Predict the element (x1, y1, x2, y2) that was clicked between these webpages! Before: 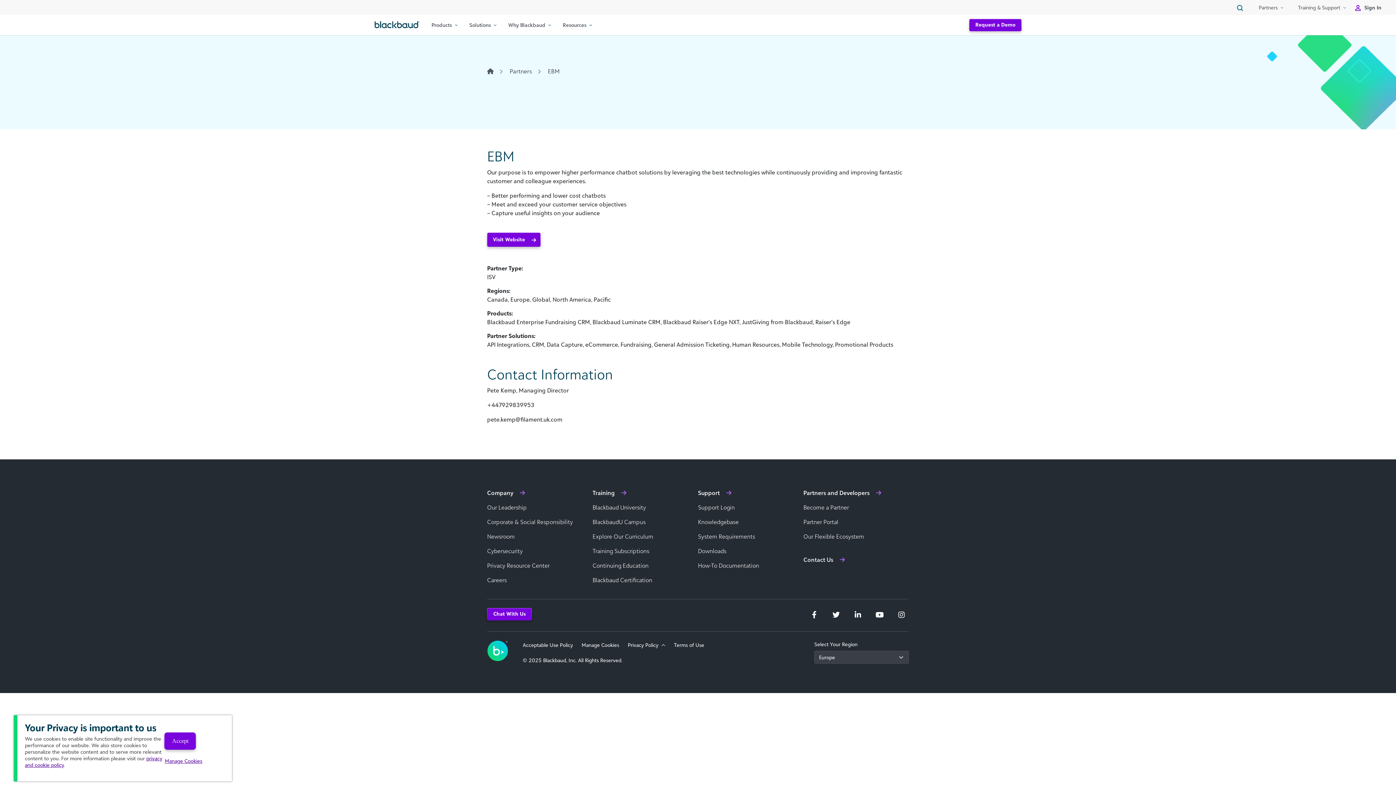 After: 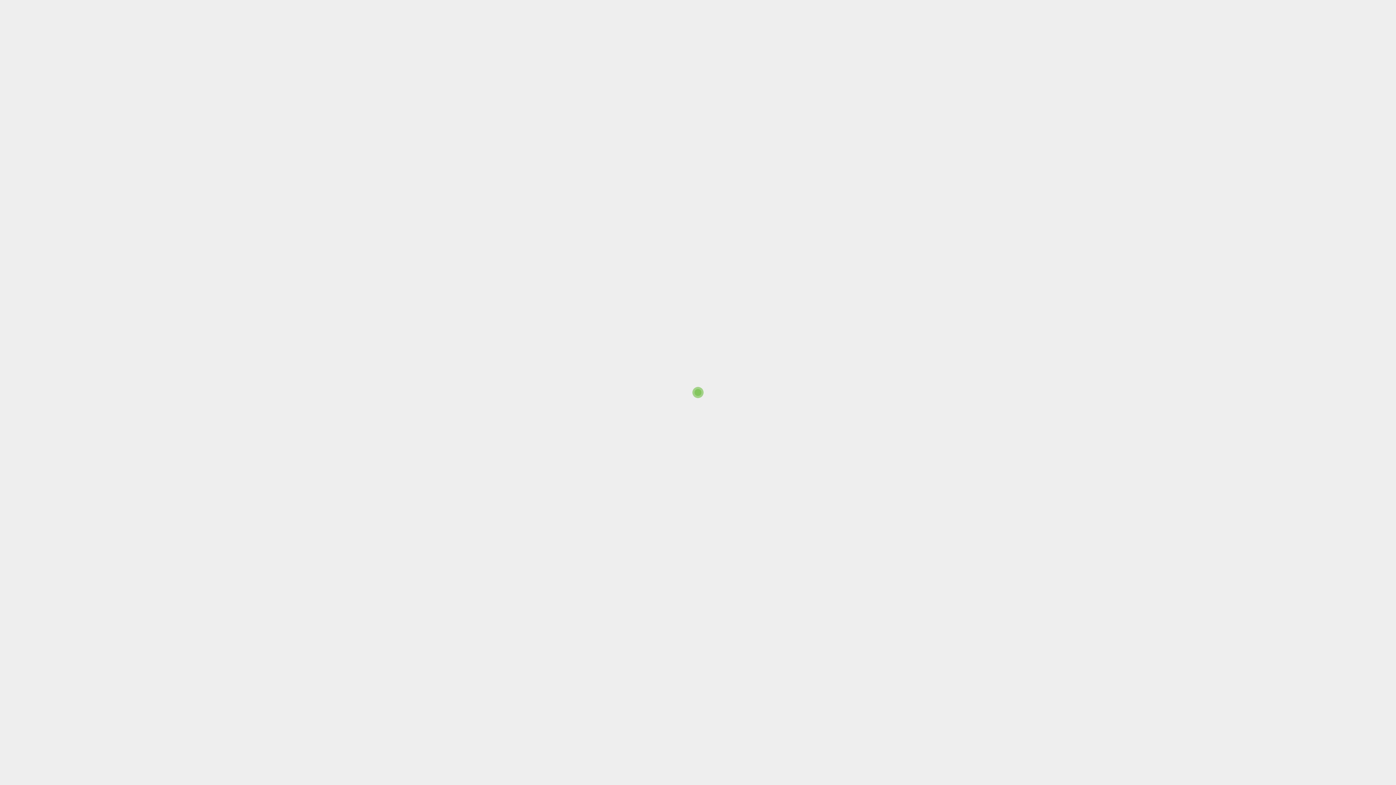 Action: bbox: (698, 547, 726, 554) label: Downloads